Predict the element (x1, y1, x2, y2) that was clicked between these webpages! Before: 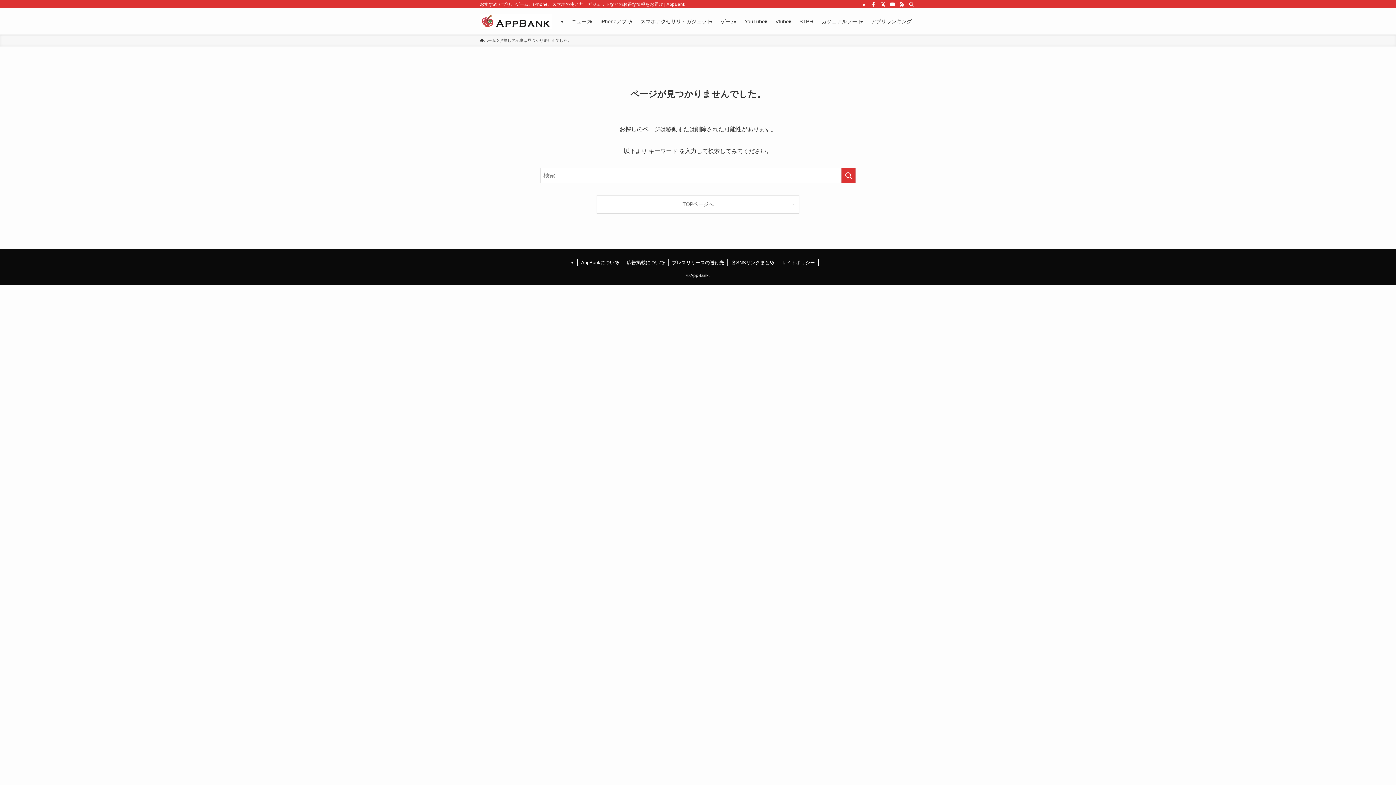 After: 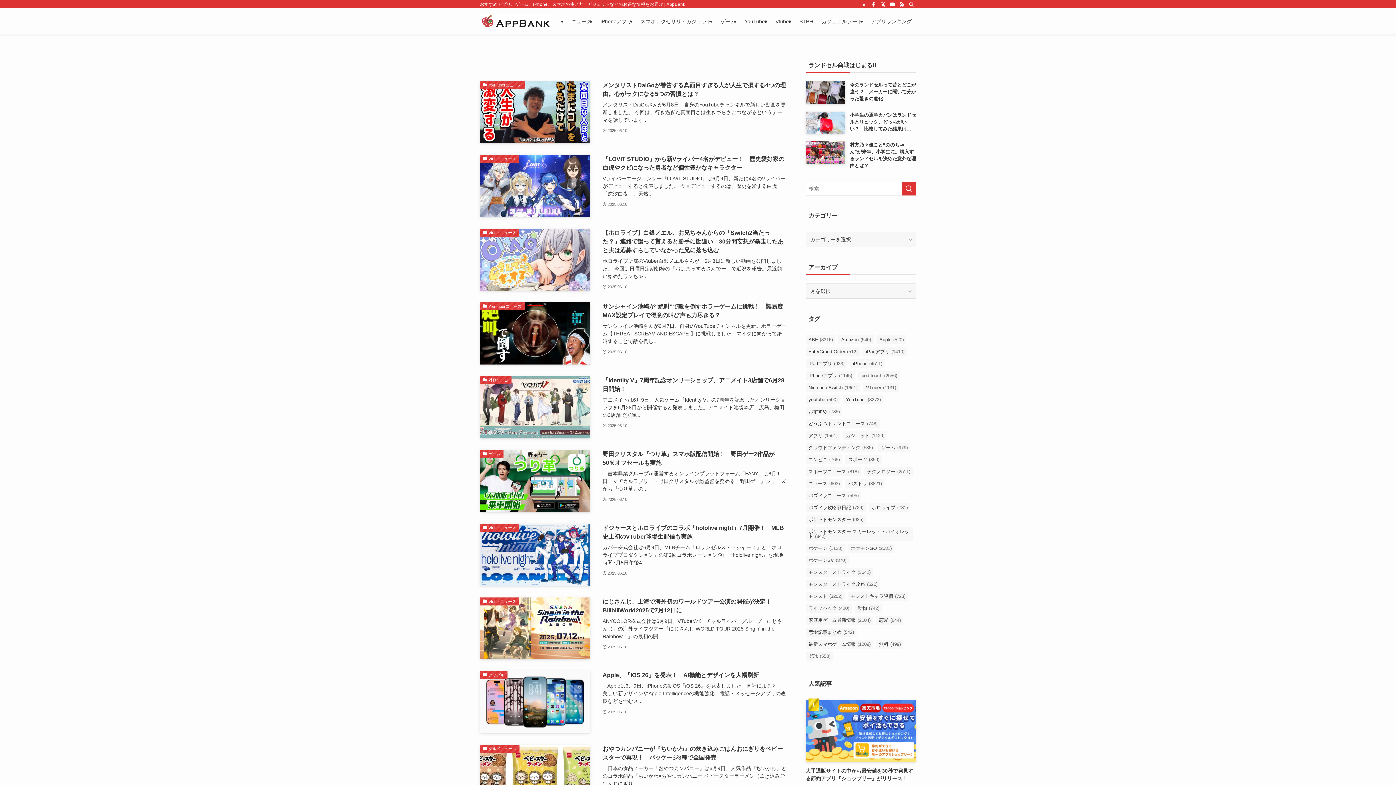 Action: bbox: (480, 14, 552, 28)